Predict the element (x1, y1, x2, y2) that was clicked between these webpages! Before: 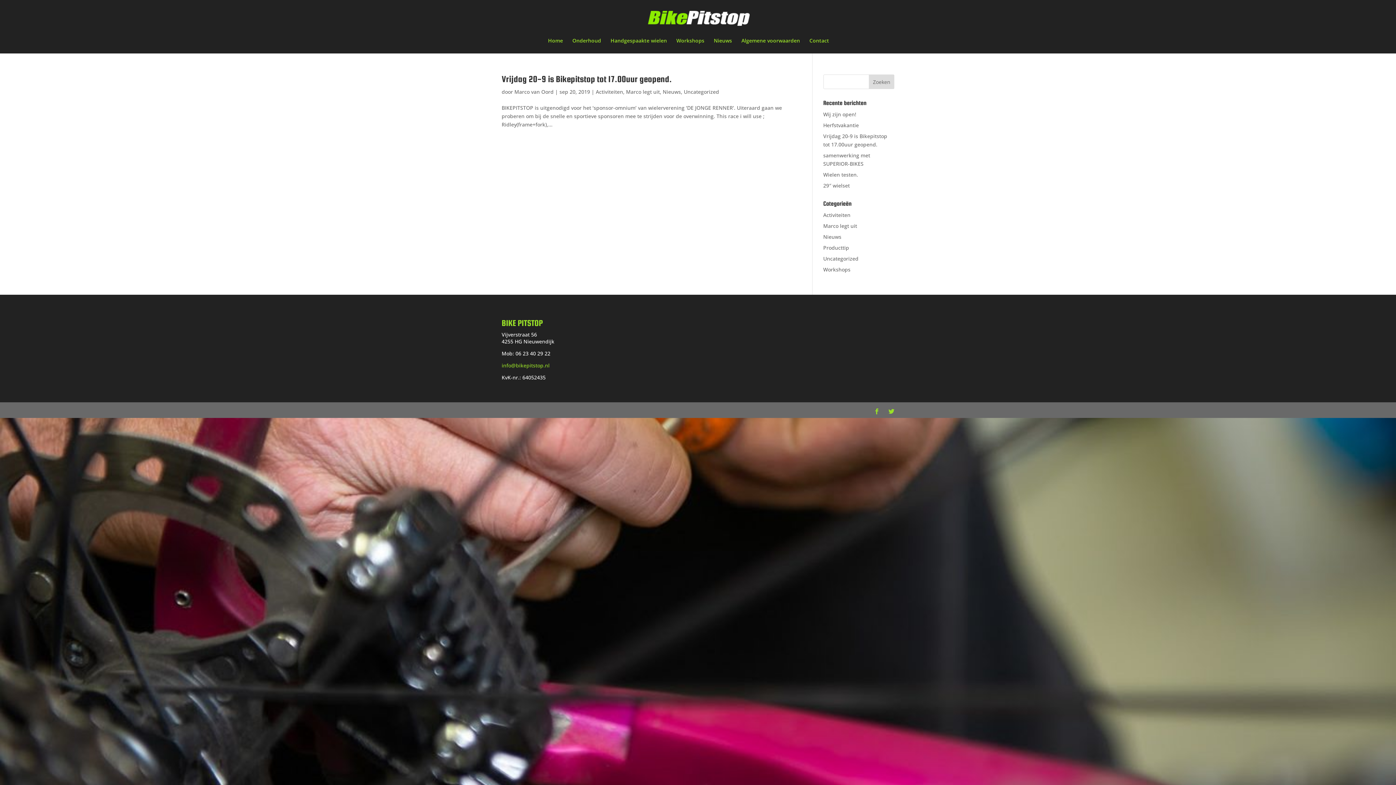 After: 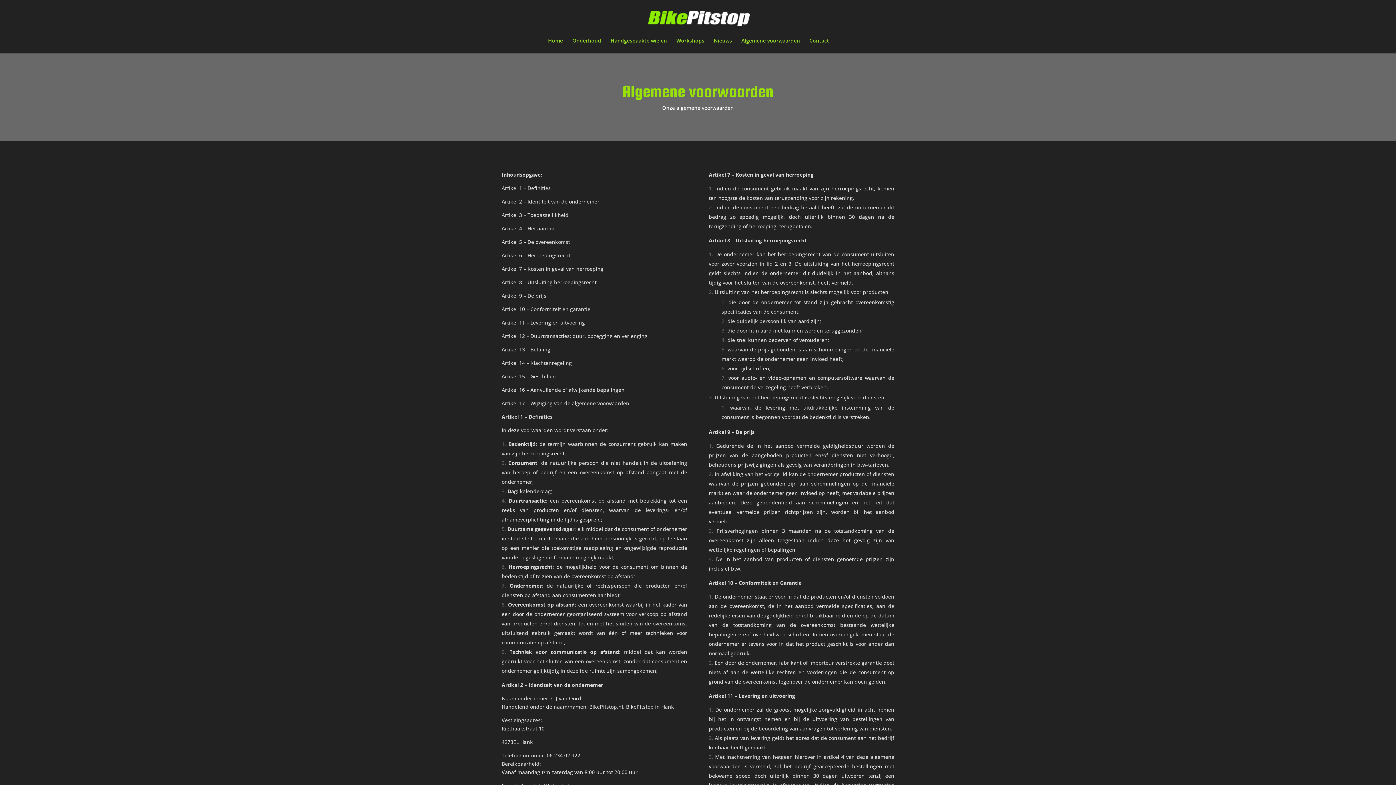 Action: label: Algemene voorwaarden bbox: (741, 38, 800, 53)